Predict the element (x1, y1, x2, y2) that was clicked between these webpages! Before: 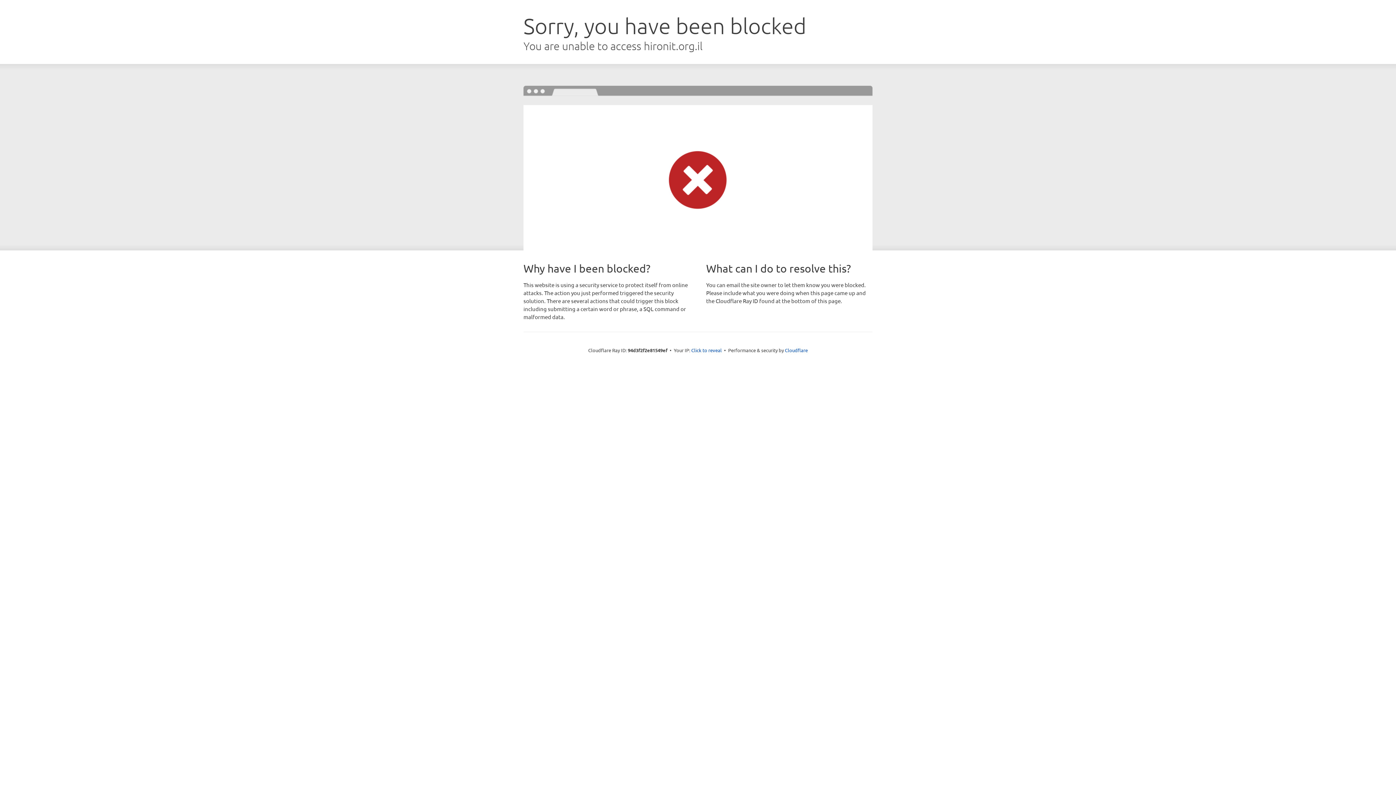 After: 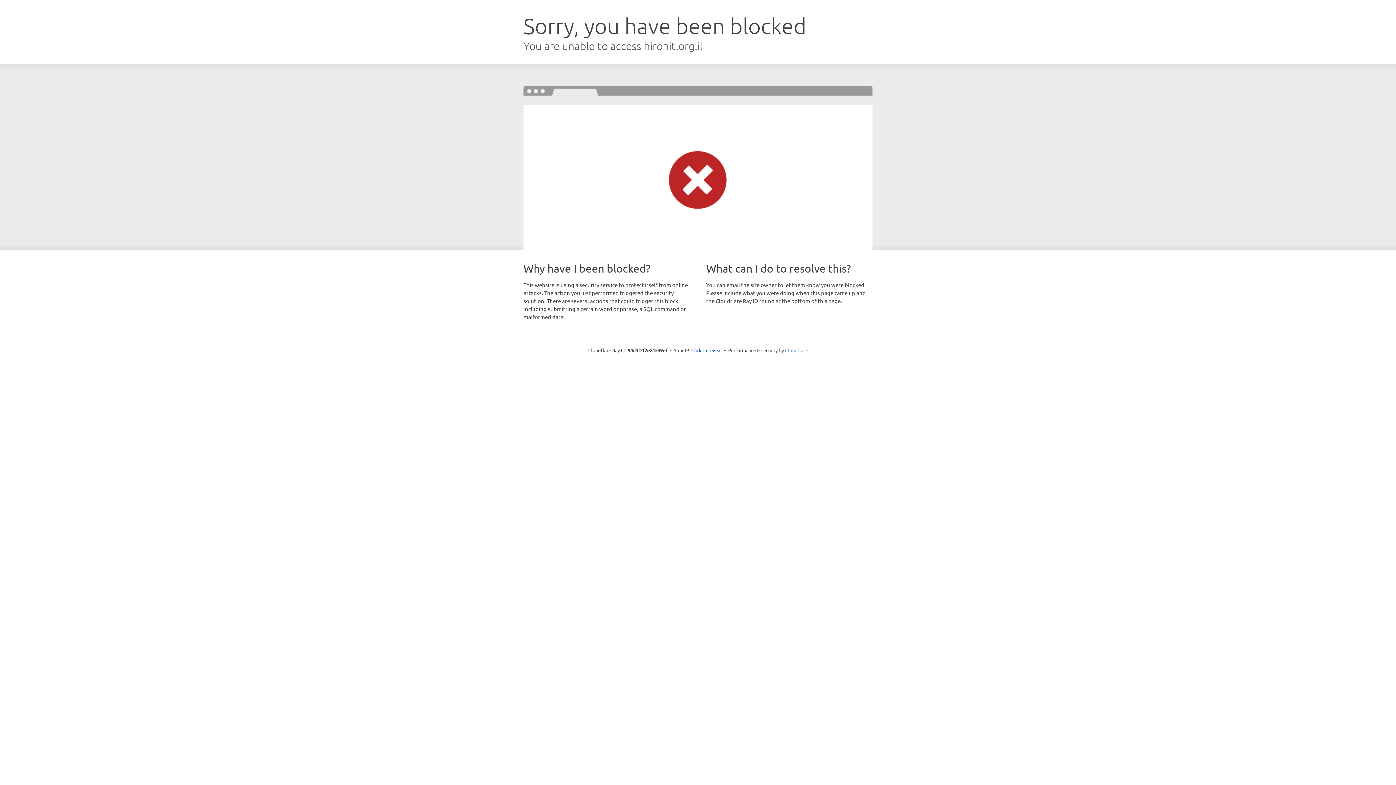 Action: label: Cloudflare bbox: (785, 347, 808, 353)